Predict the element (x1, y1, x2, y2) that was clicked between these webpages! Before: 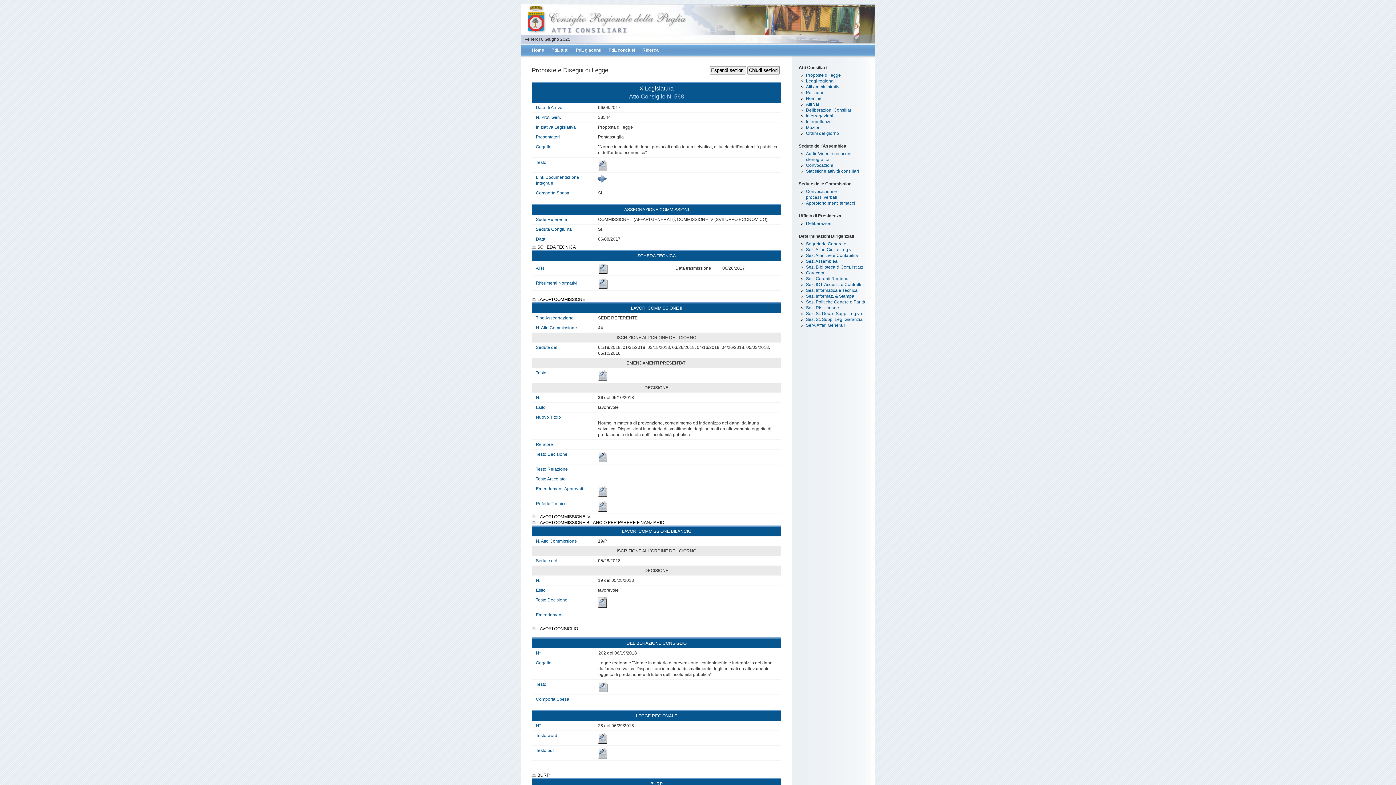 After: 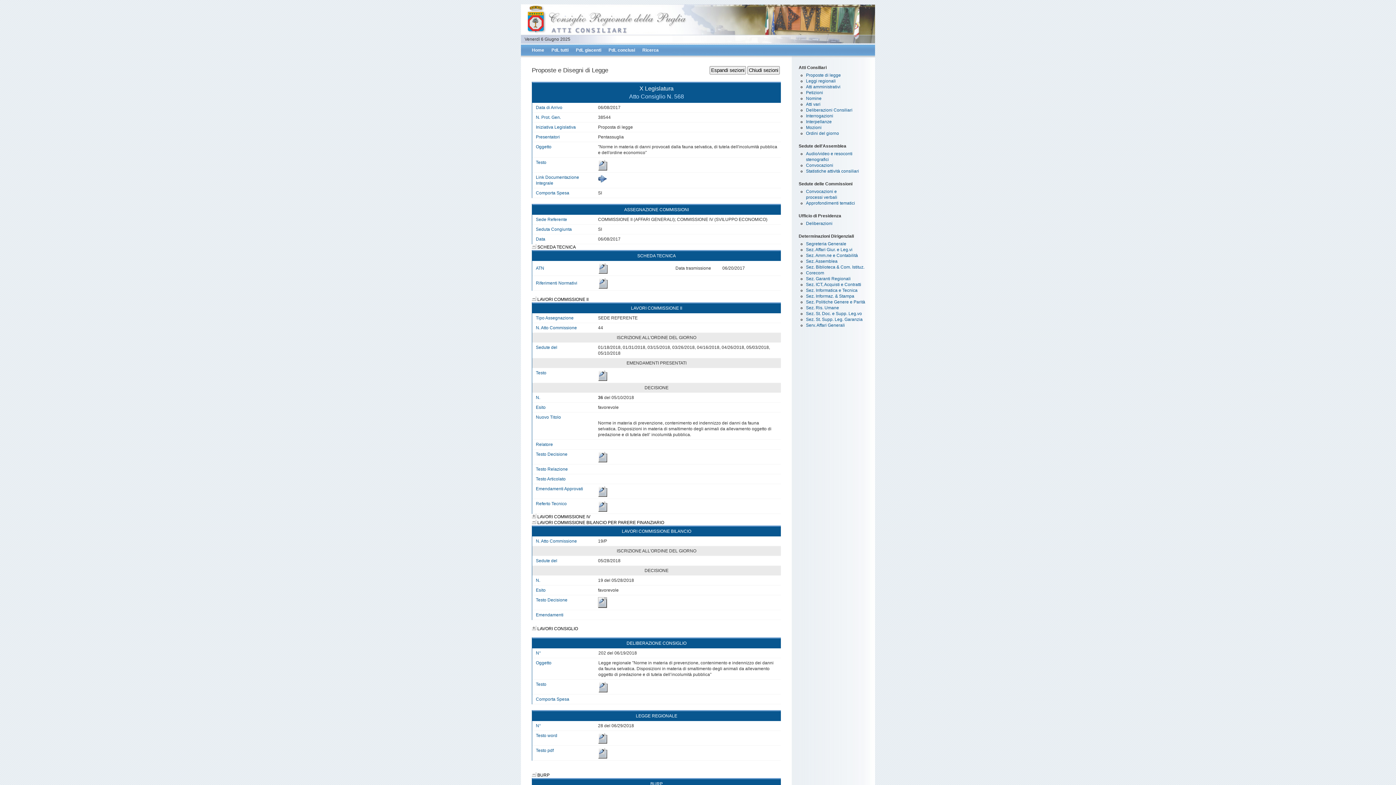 Action: bbox: (598, 179, 606, 184)